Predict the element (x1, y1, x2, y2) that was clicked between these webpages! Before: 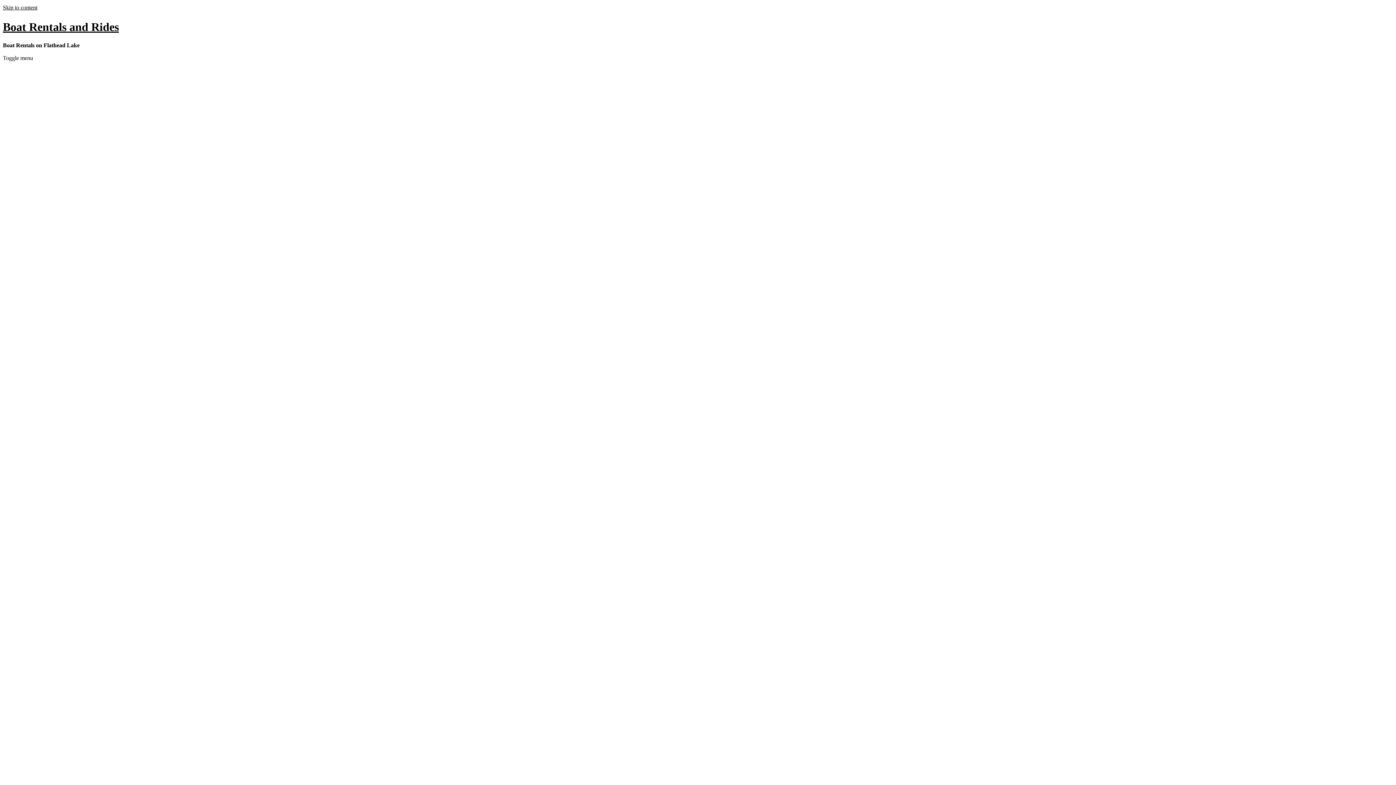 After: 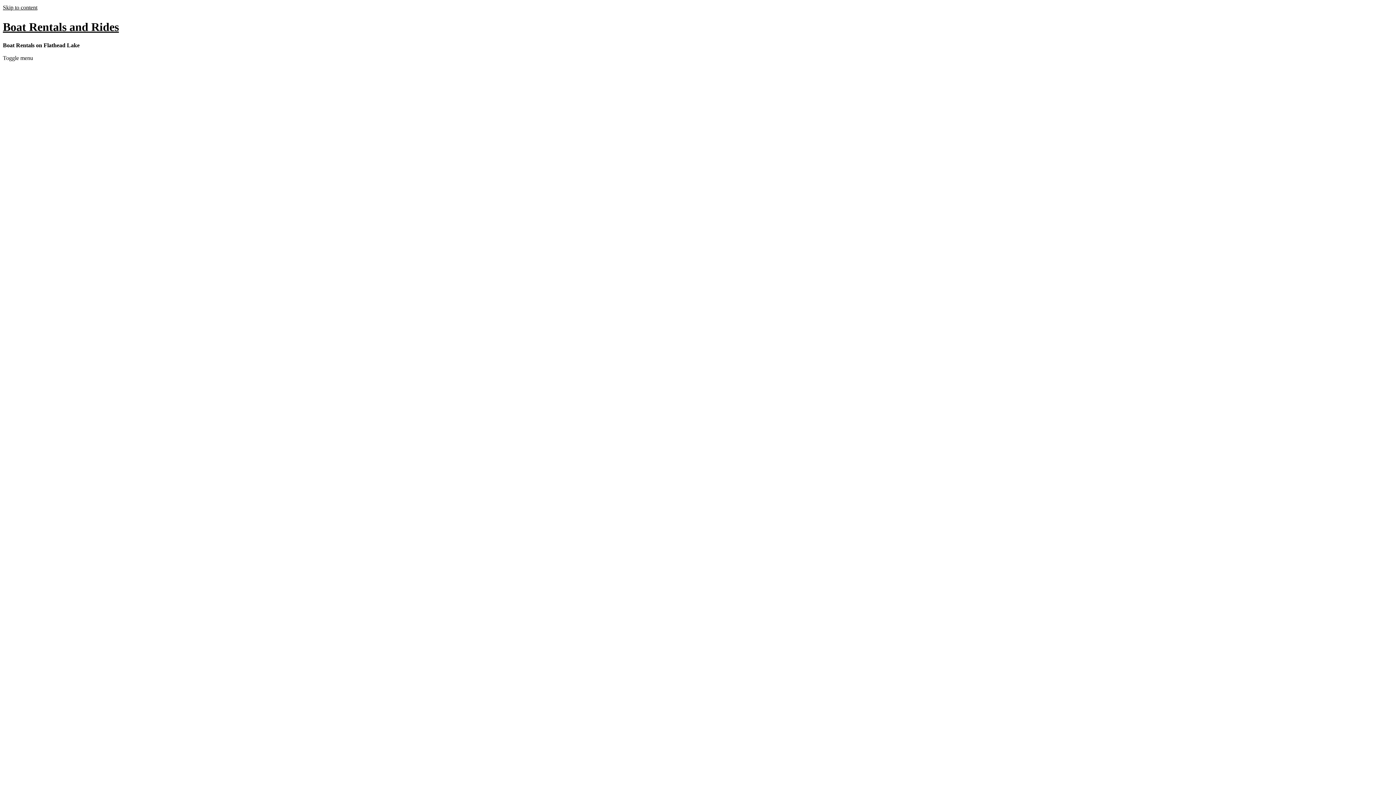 Action: bbox: (2, 20, 118, 33) label: Boat Rentals and Rides